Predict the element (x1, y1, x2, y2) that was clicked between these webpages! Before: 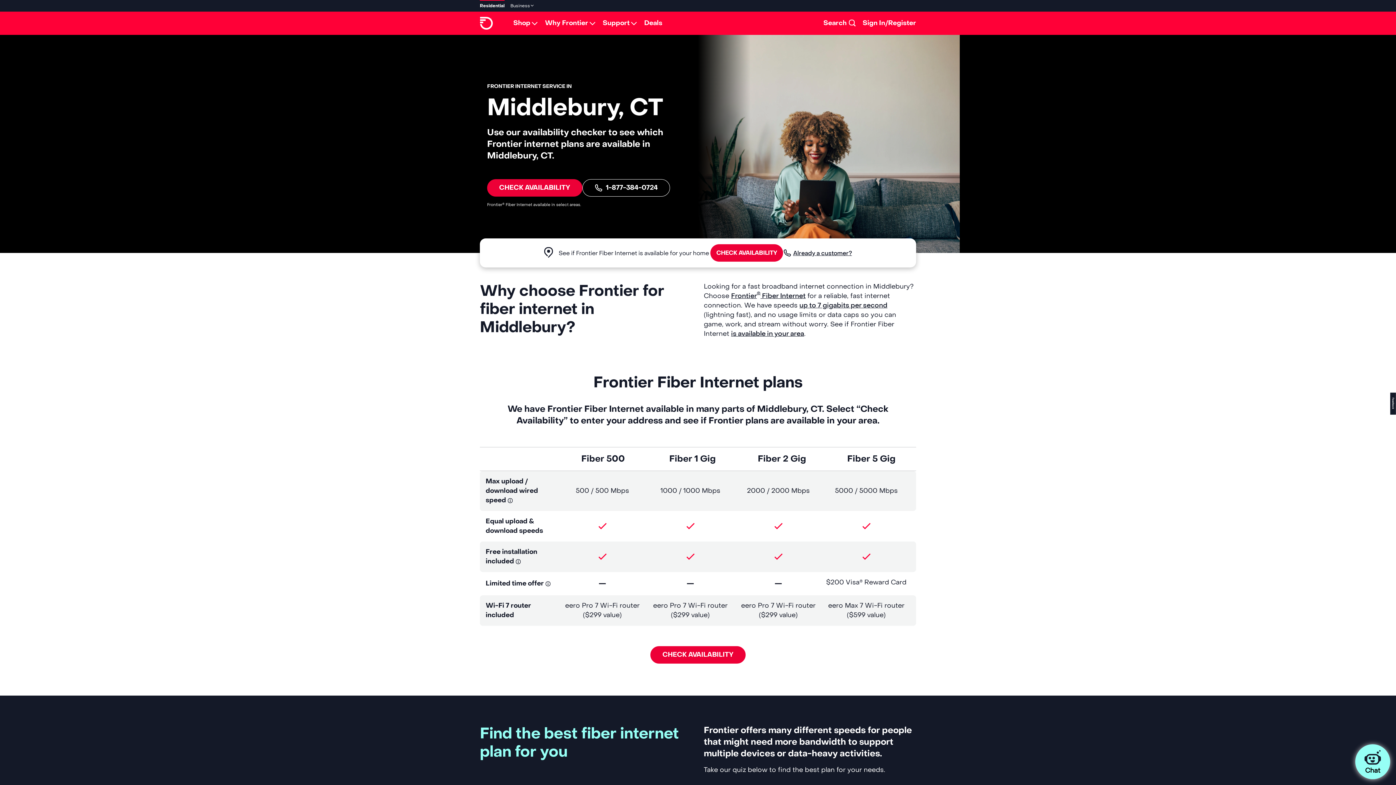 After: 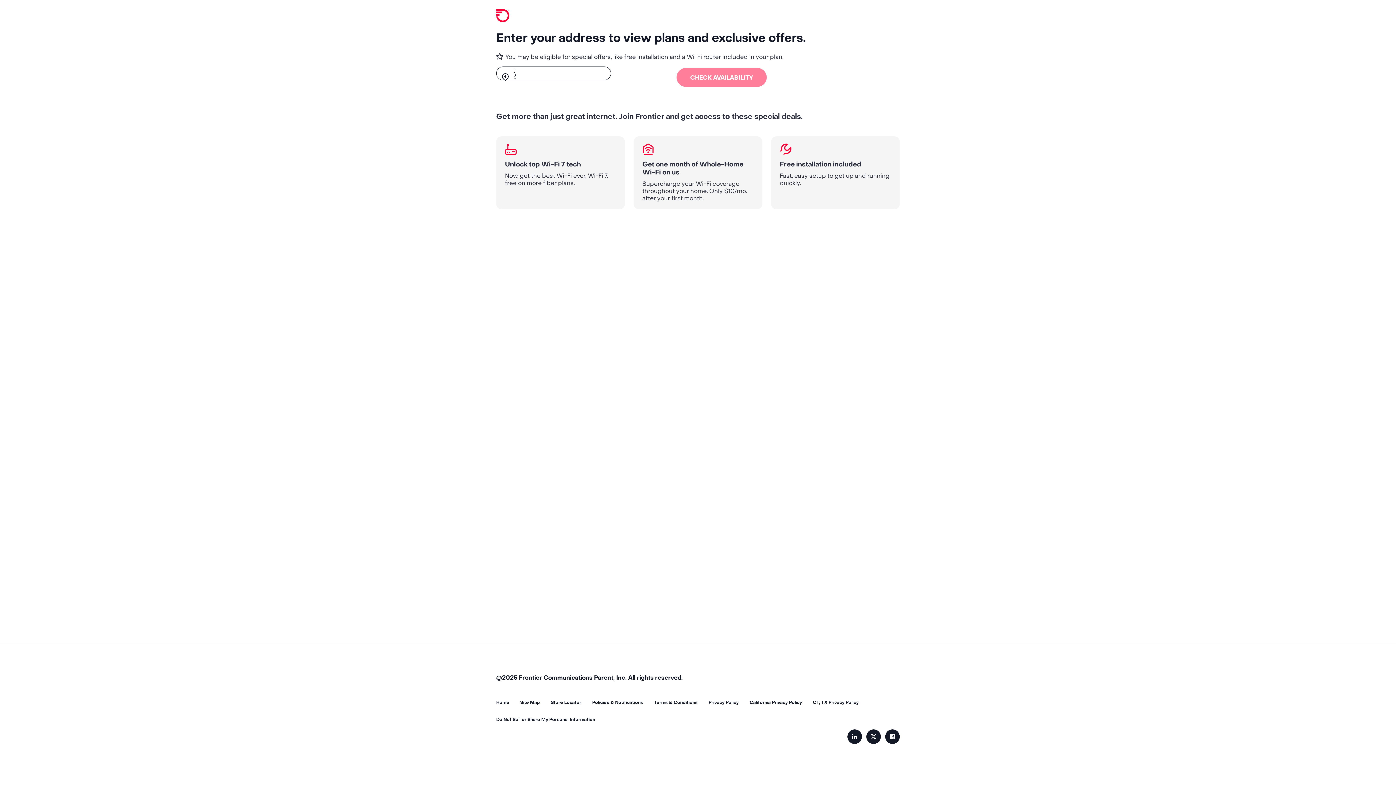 Action: bbox: (710, 244, 783, 261) label: CHECK AVAILABILITY